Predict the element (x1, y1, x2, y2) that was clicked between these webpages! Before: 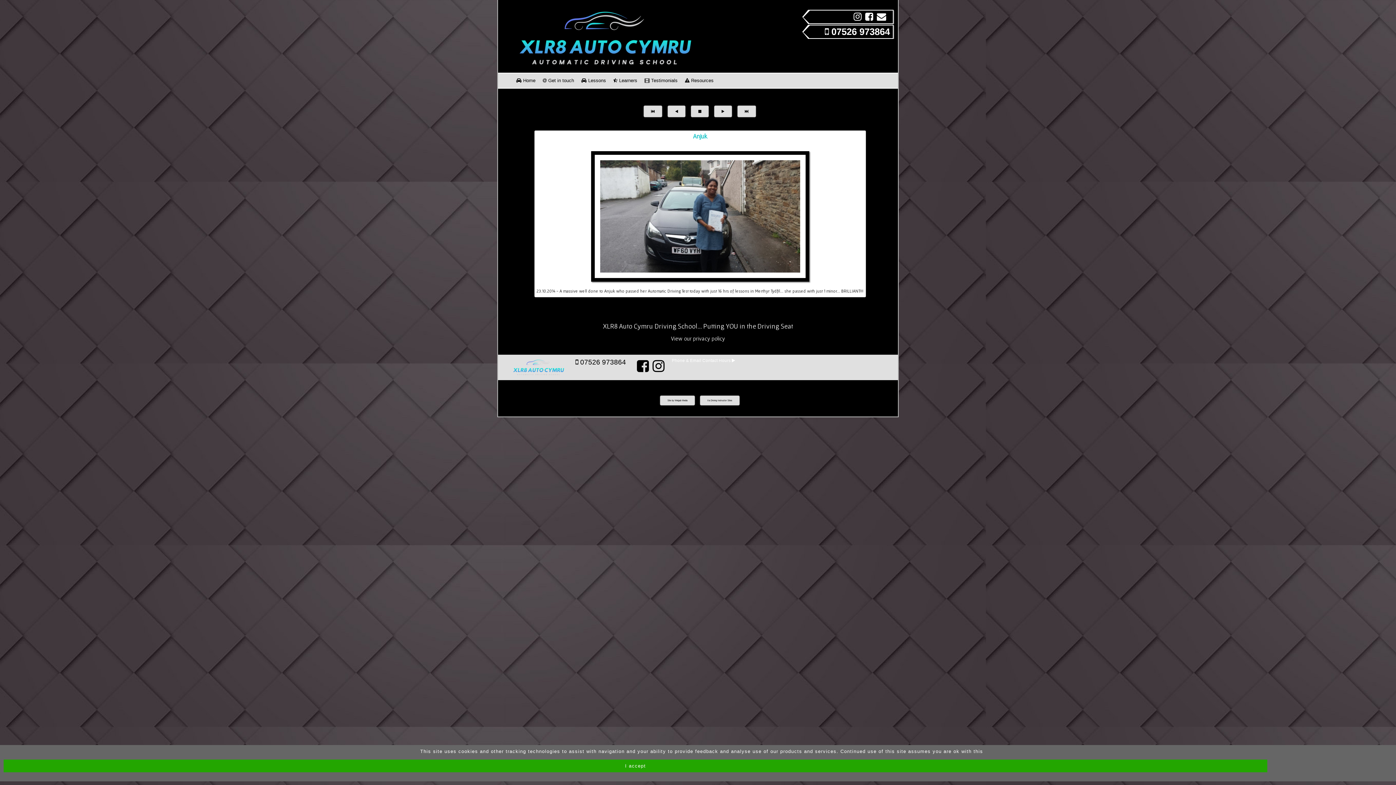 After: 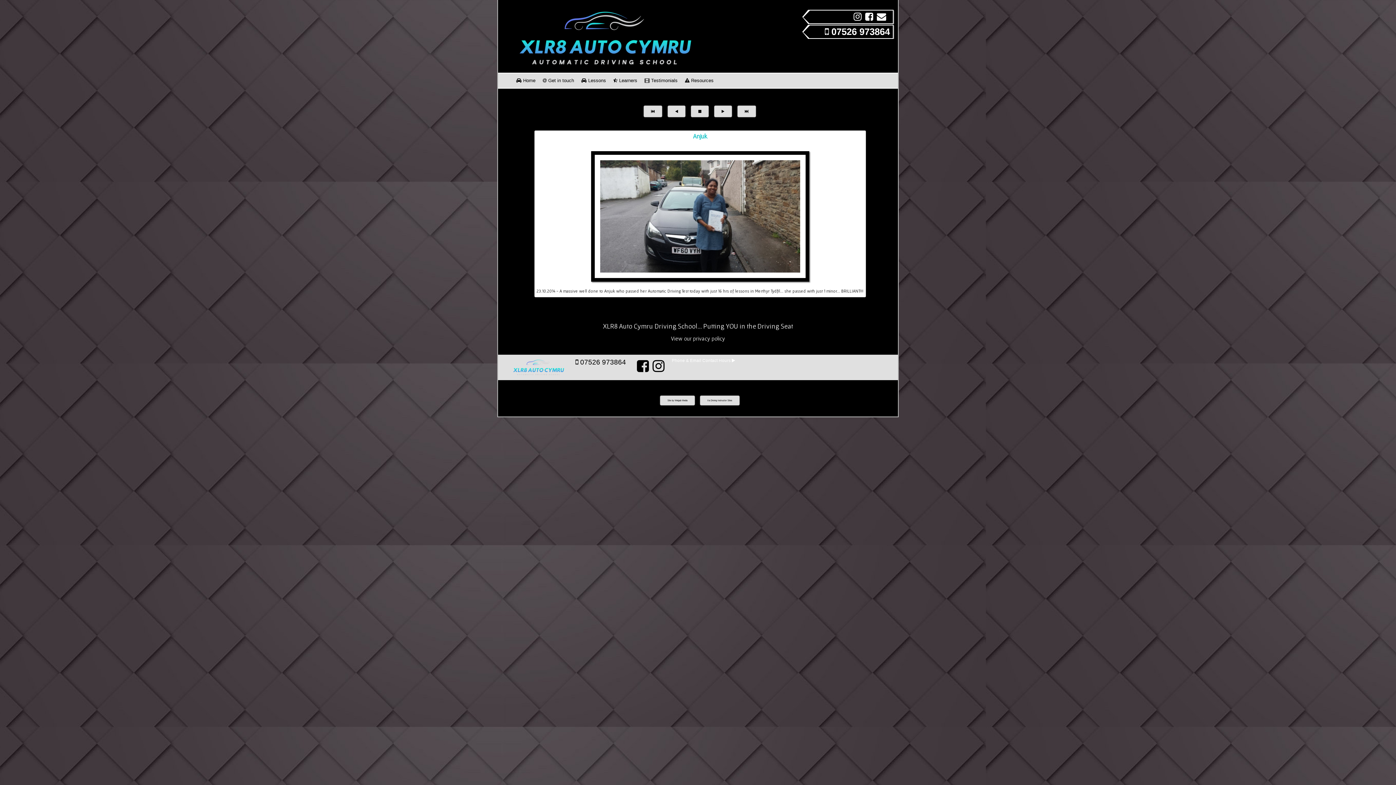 Action: bbox: (3, 760, 1267, 772) label: I accept